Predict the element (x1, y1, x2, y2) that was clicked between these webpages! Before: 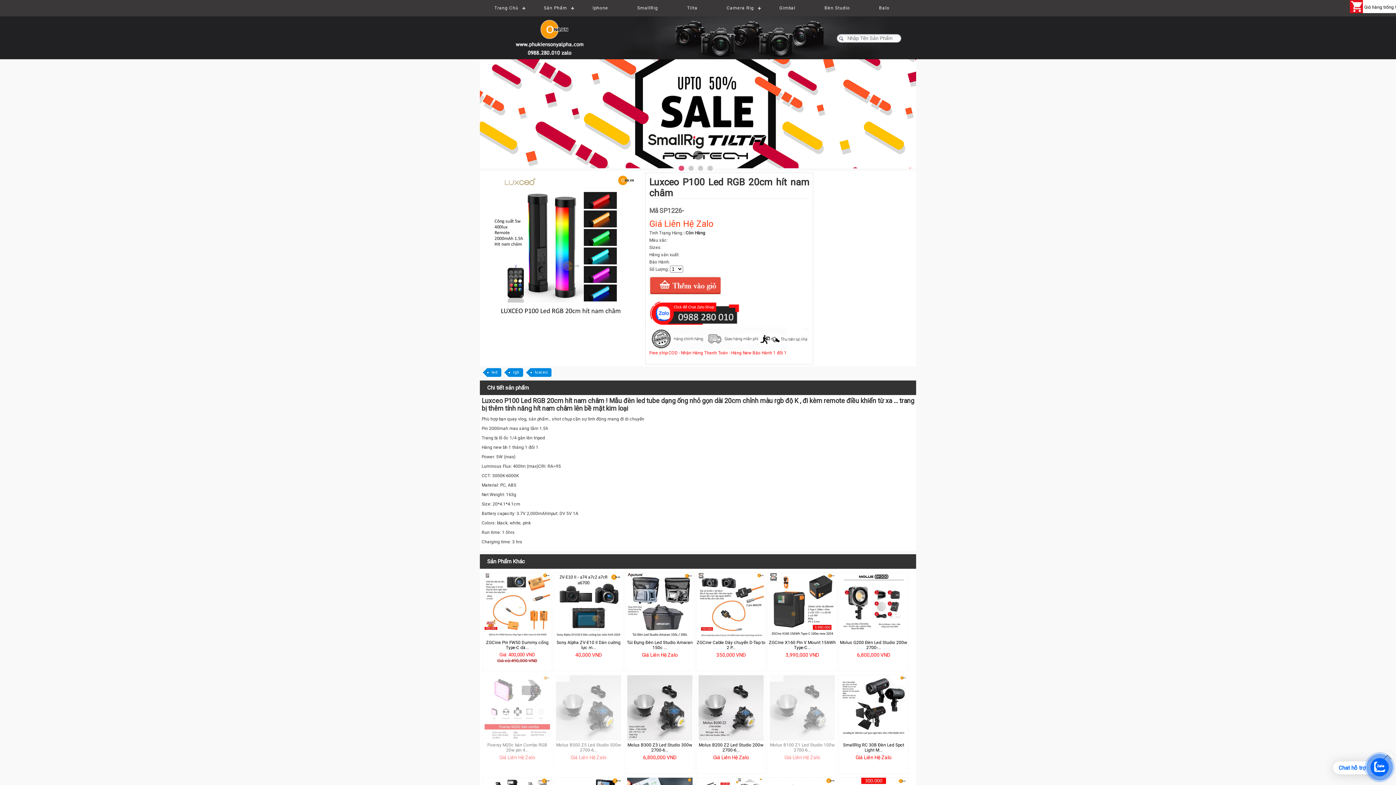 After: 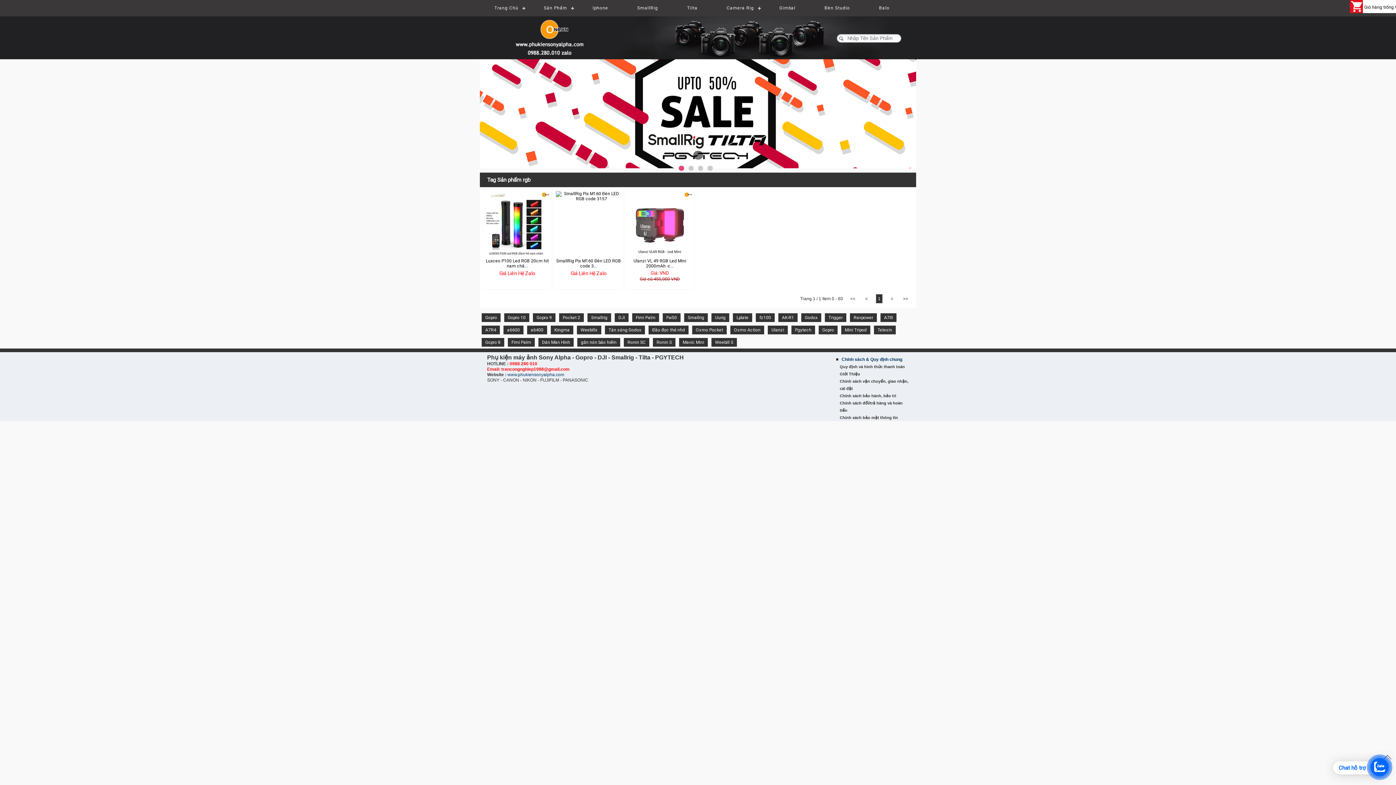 Action: bbox: (508, 368, 523, 377) label: rgb